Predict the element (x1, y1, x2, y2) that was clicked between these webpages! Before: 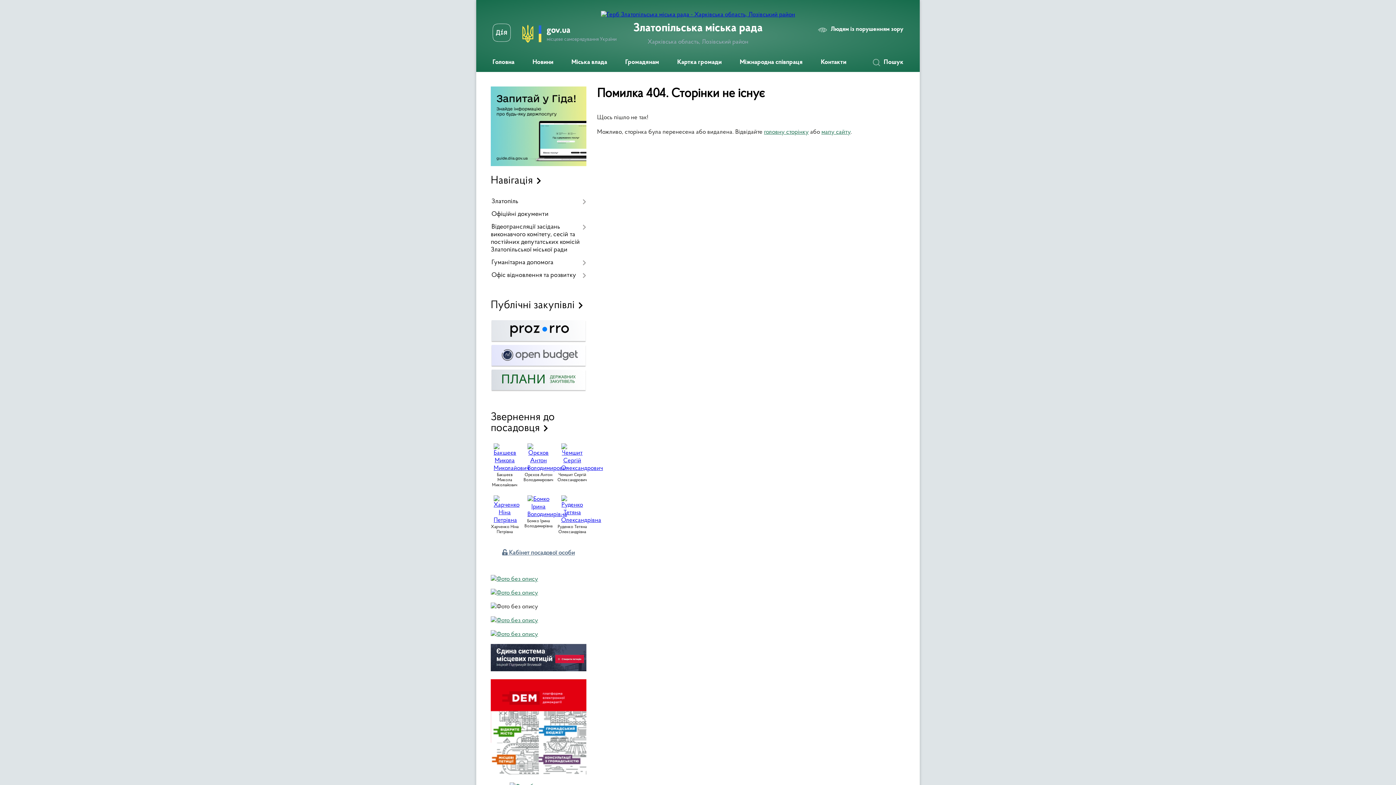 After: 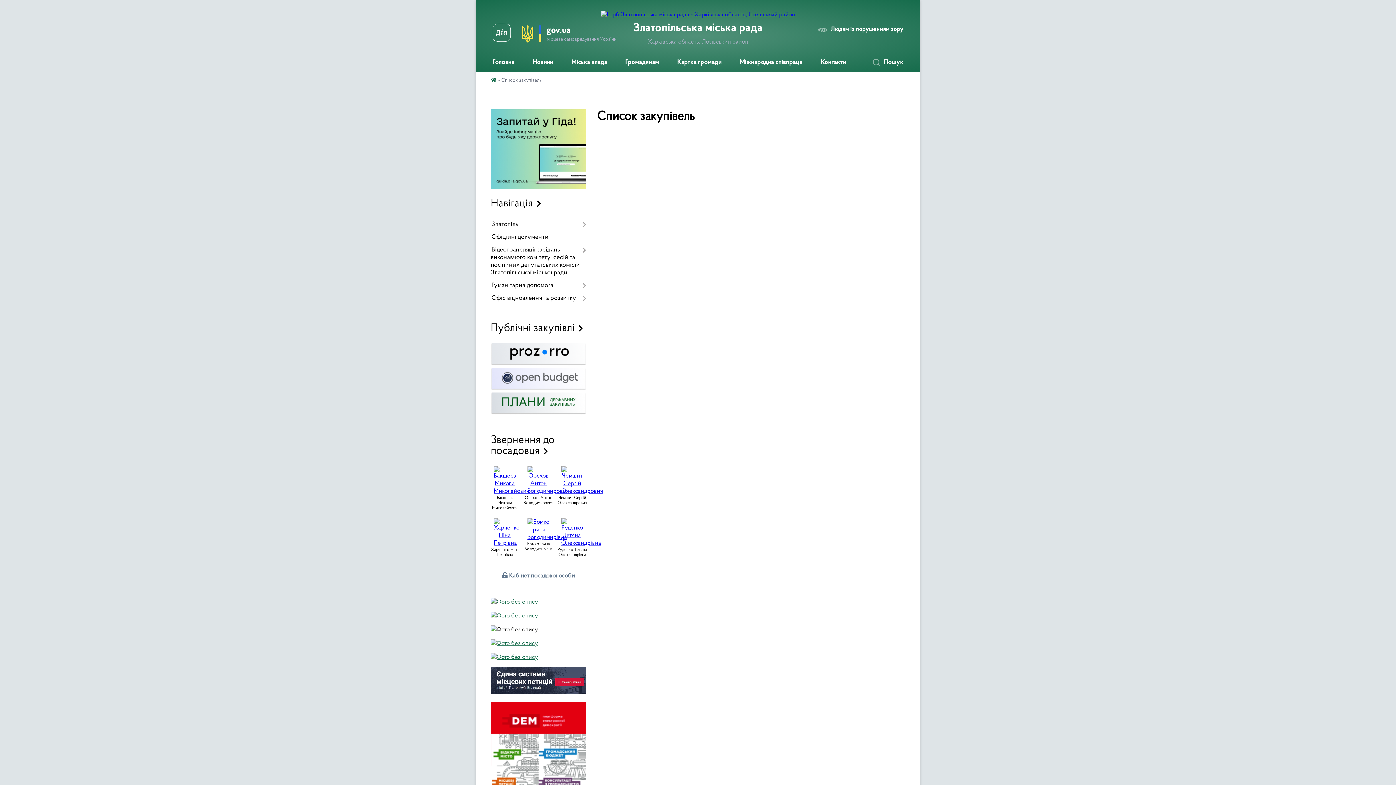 Action: bbox: (490, 338, 586, 344)